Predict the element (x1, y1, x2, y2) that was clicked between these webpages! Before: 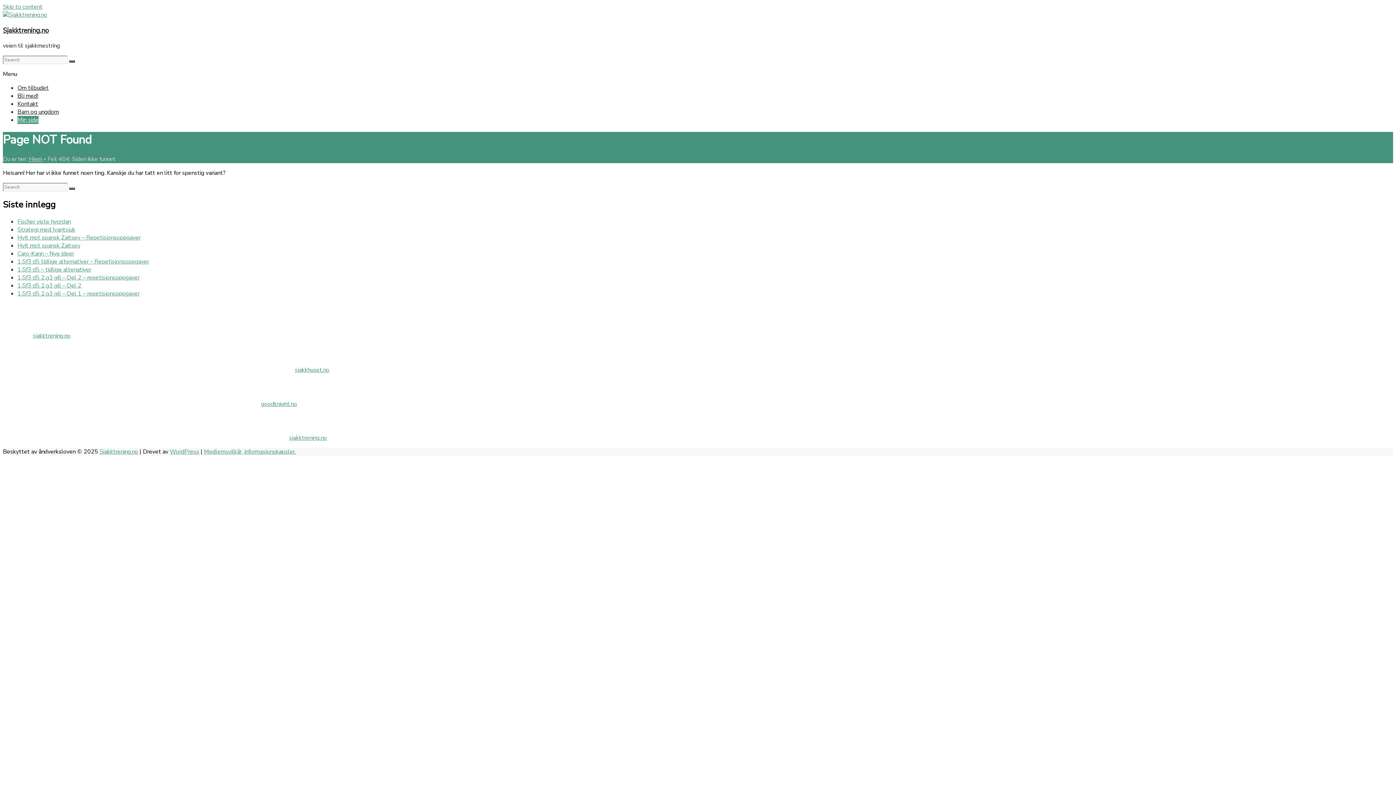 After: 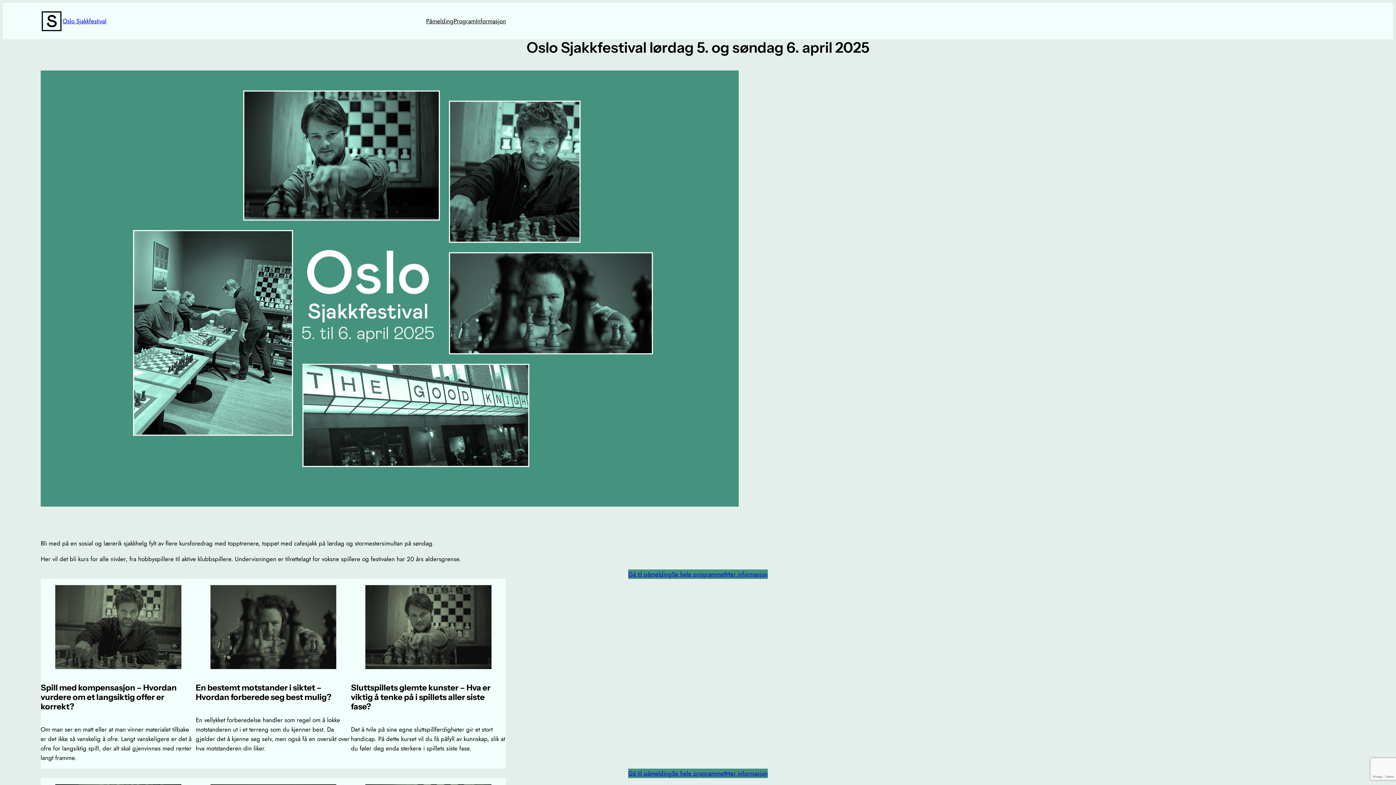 Action: bbox: (32, 331, 70, 339) label: sjakktrening.no